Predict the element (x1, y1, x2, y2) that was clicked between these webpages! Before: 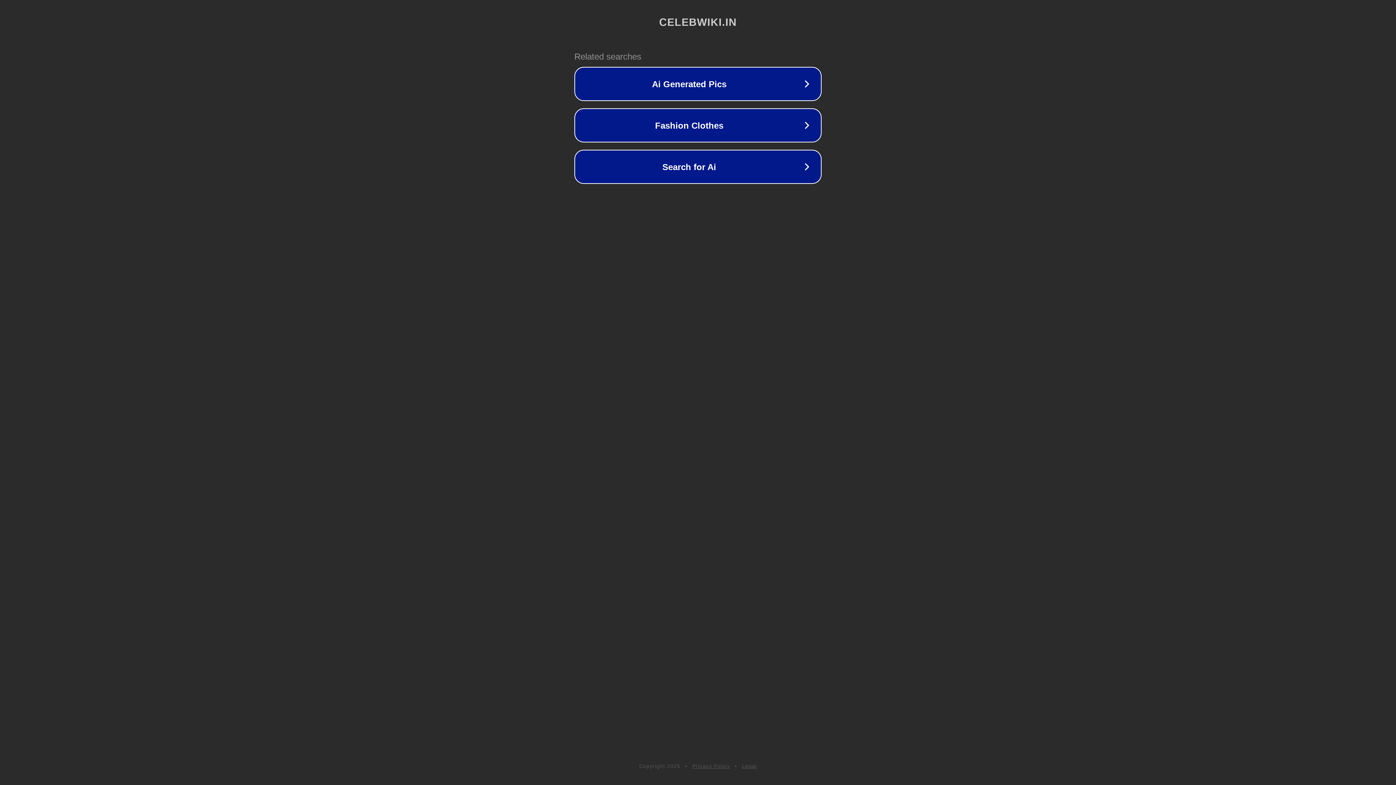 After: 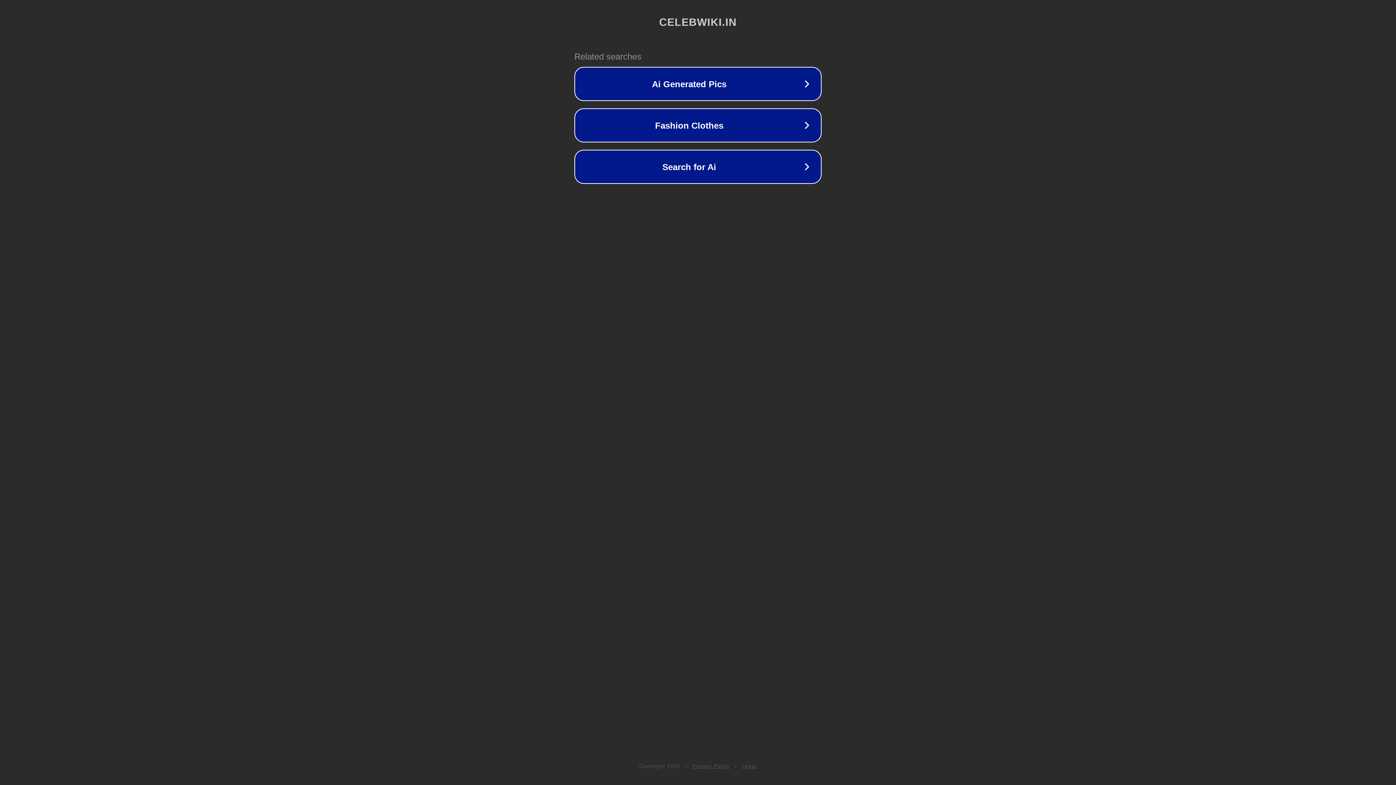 Action: bbox: (692, 763, 730, 769) label: Privacy Policy